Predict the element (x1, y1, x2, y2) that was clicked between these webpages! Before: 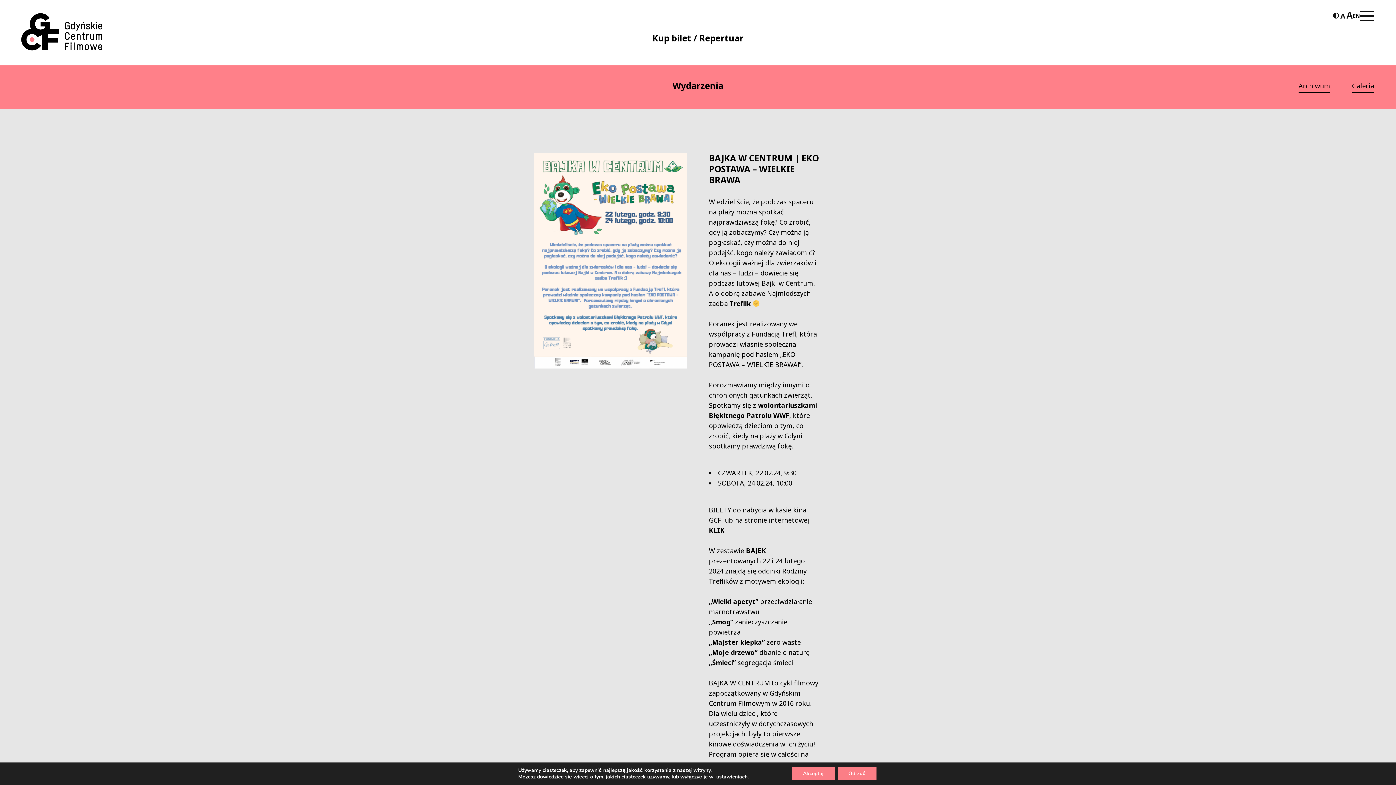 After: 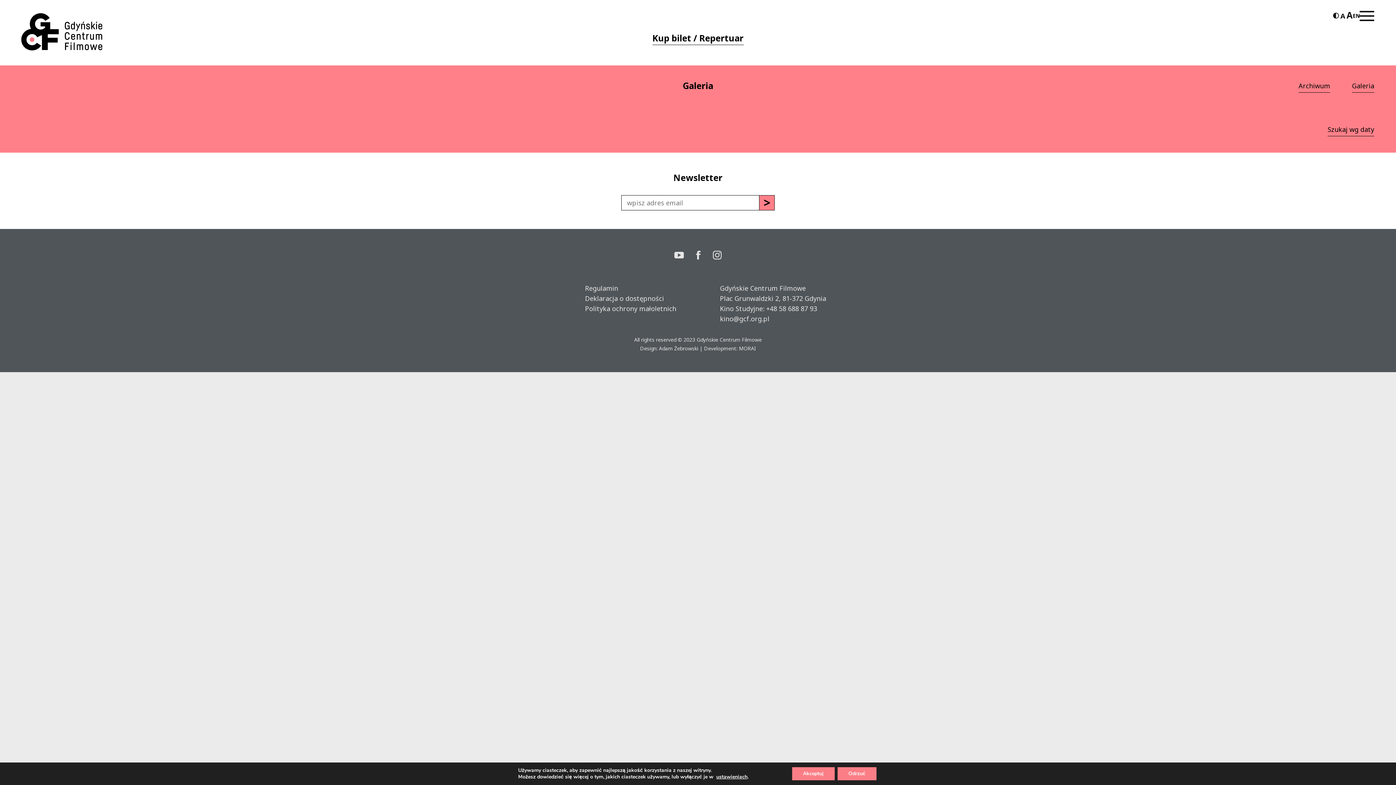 Action: label: Galeria bbox: (1352, 82, 1374, 89)